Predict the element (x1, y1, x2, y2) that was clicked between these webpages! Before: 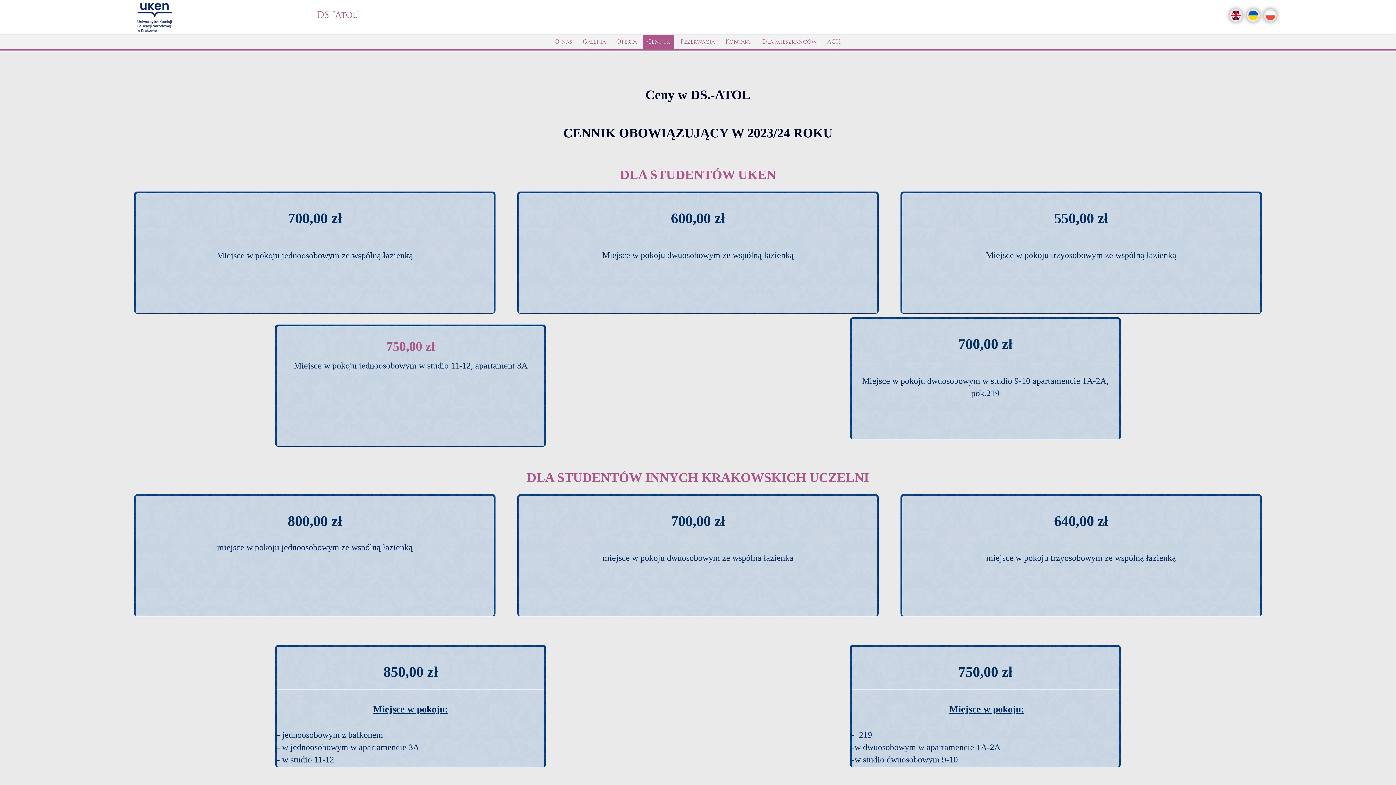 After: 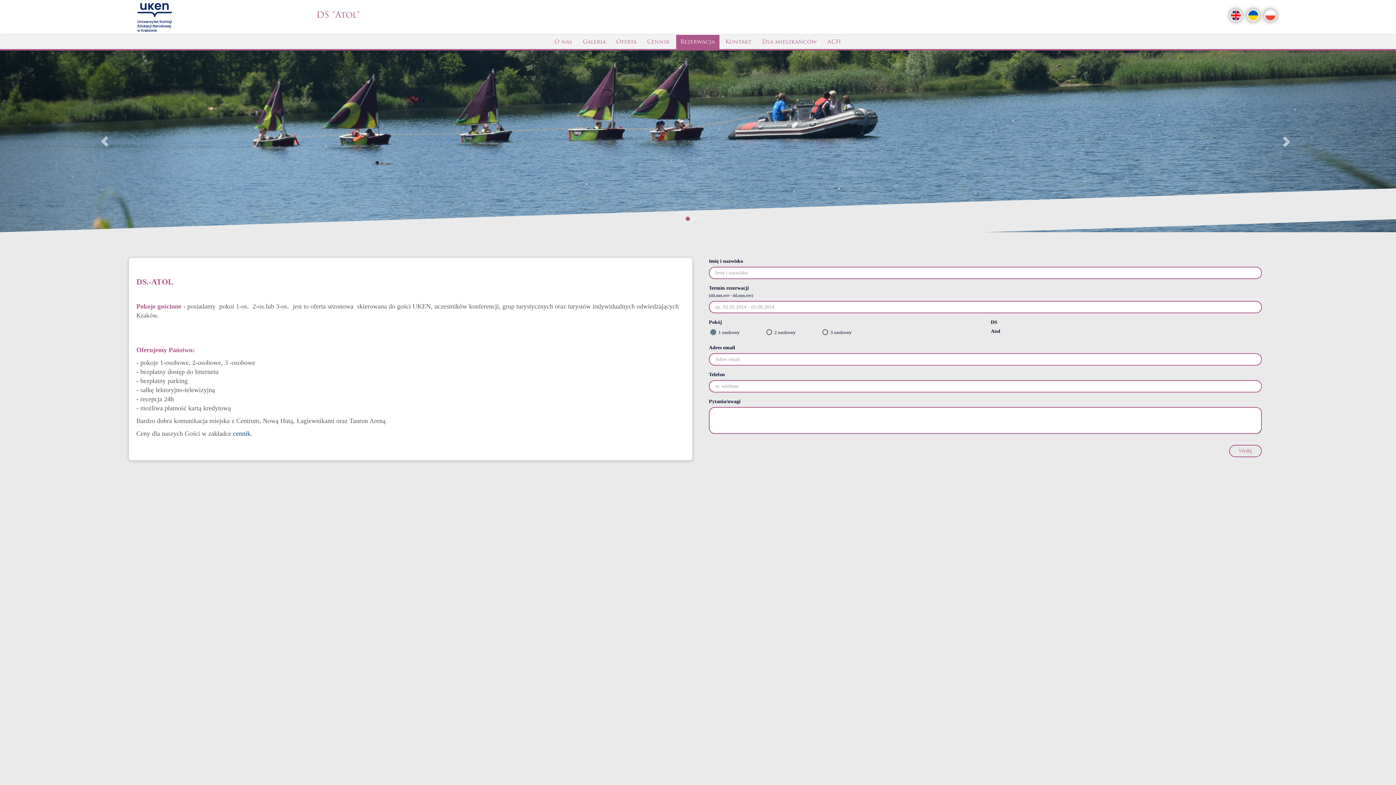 Action: label: Rezerwacja bbox: (680, 39, 714, 45)